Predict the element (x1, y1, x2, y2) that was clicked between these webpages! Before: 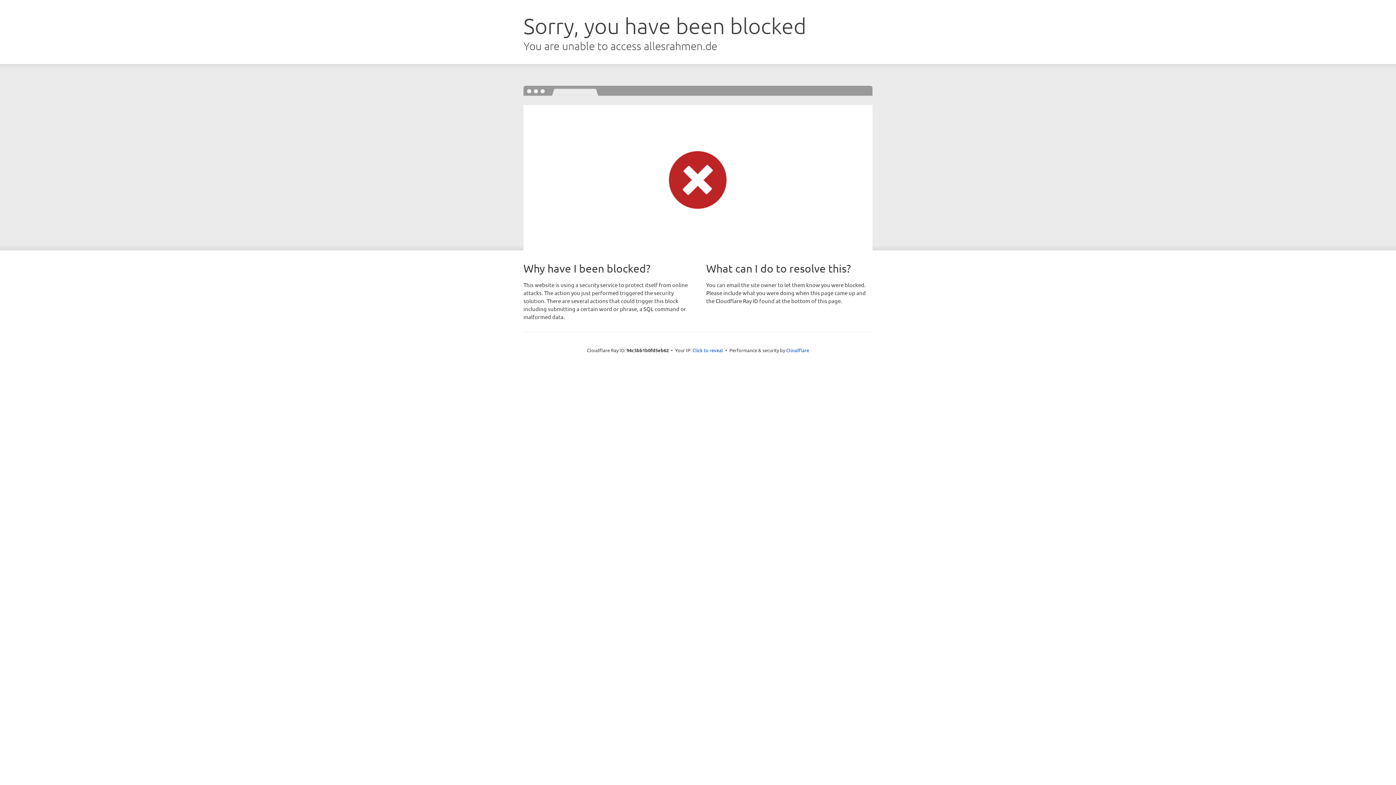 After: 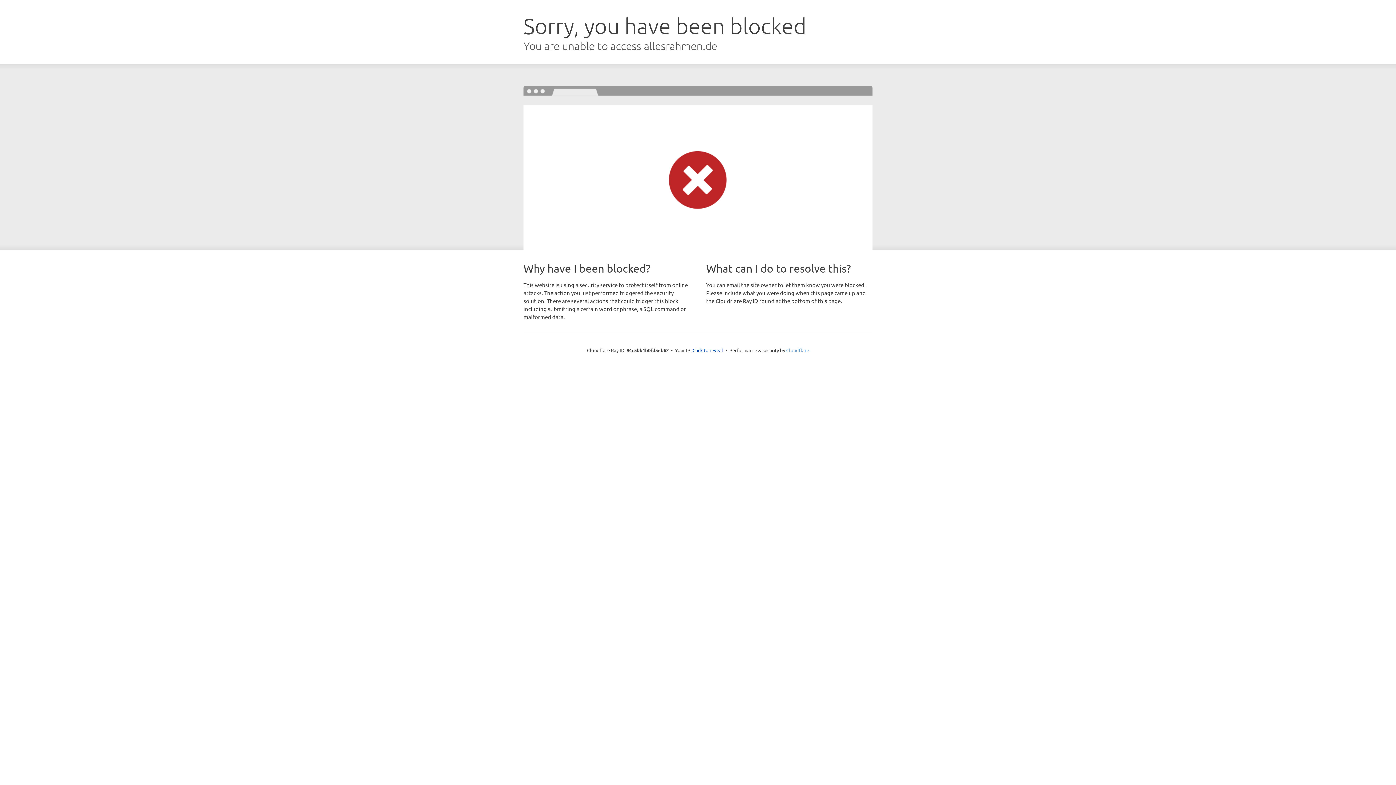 Action: bbox: (786, 347, 809, 353) label: Cloudflare